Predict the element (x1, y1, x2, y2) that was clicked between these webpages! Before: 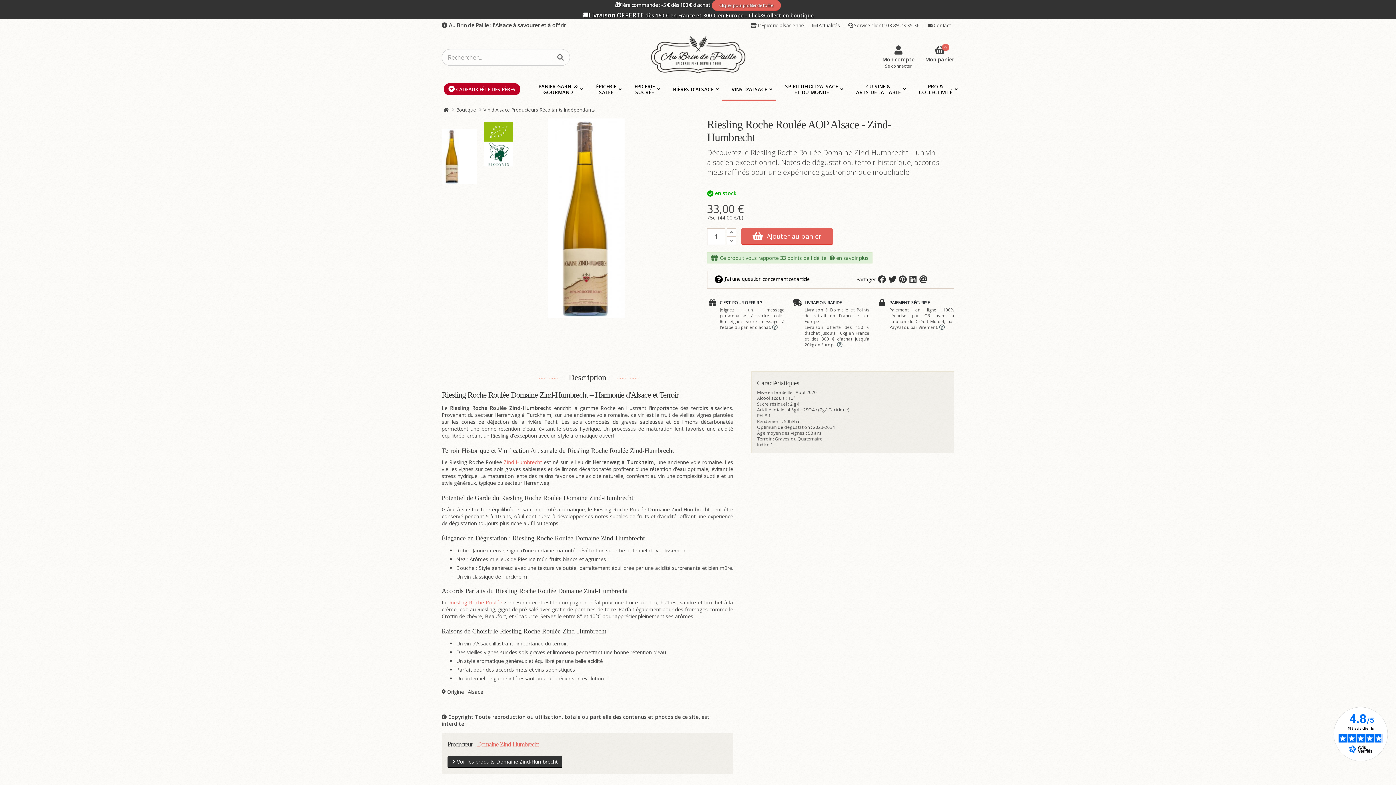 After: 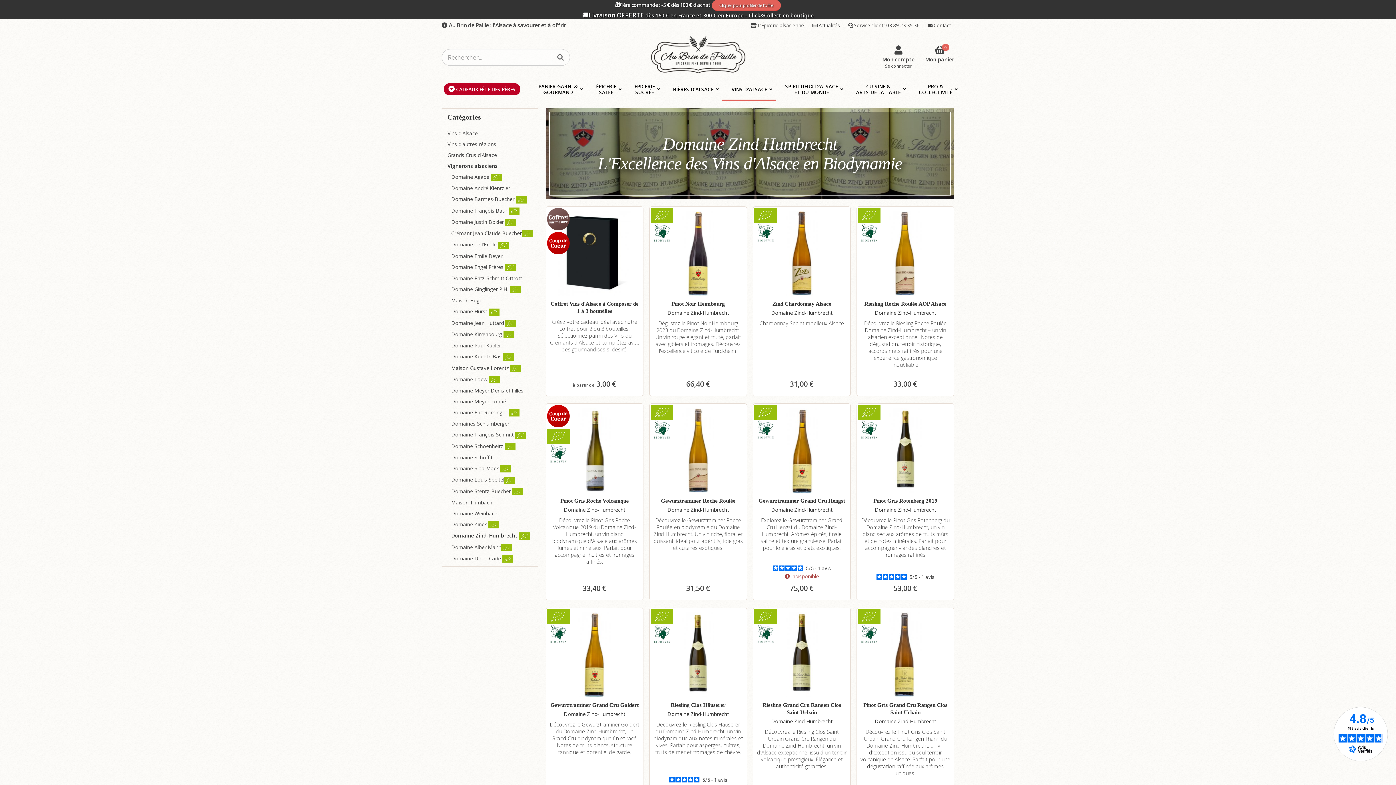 Action: bbox: (477, 741, 538, 748) label: Domaine Zind-Humbrecht